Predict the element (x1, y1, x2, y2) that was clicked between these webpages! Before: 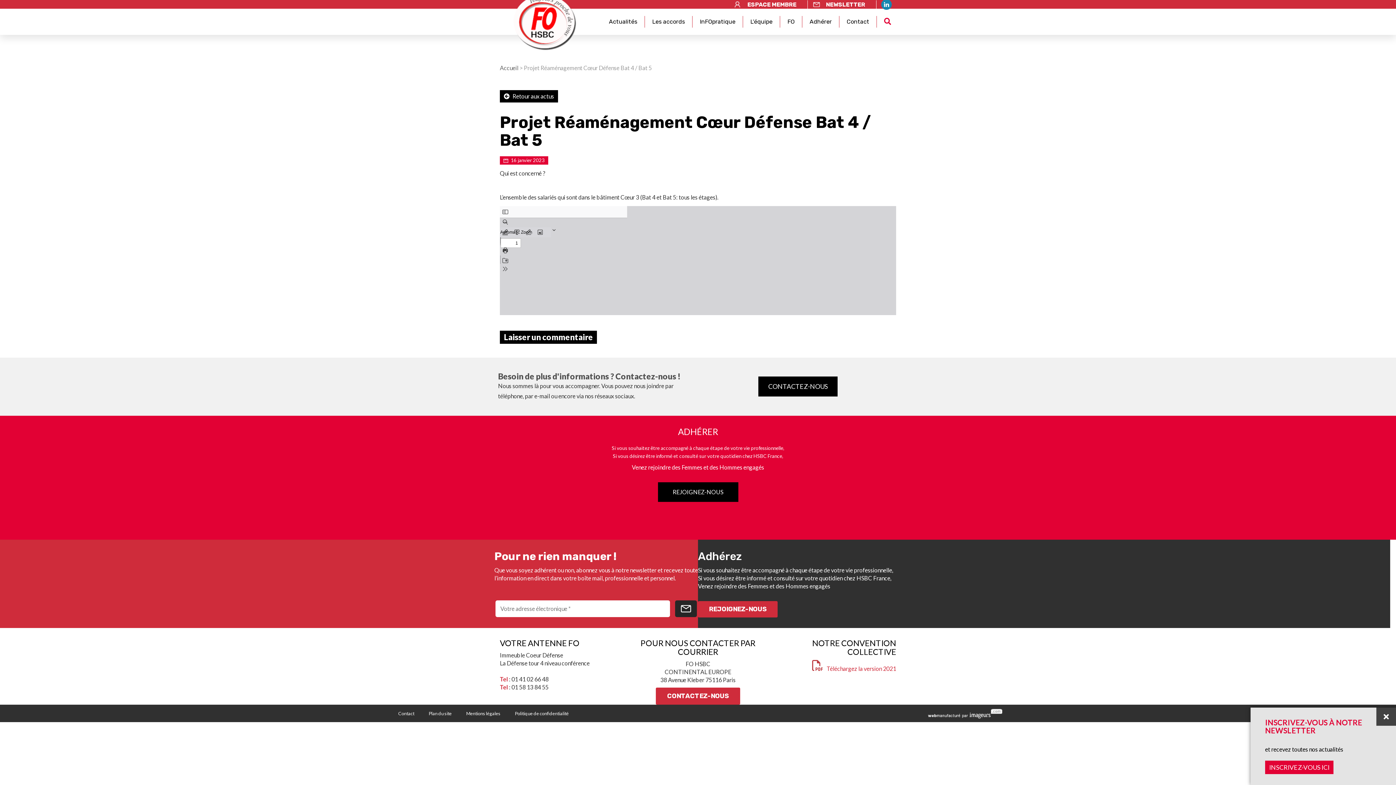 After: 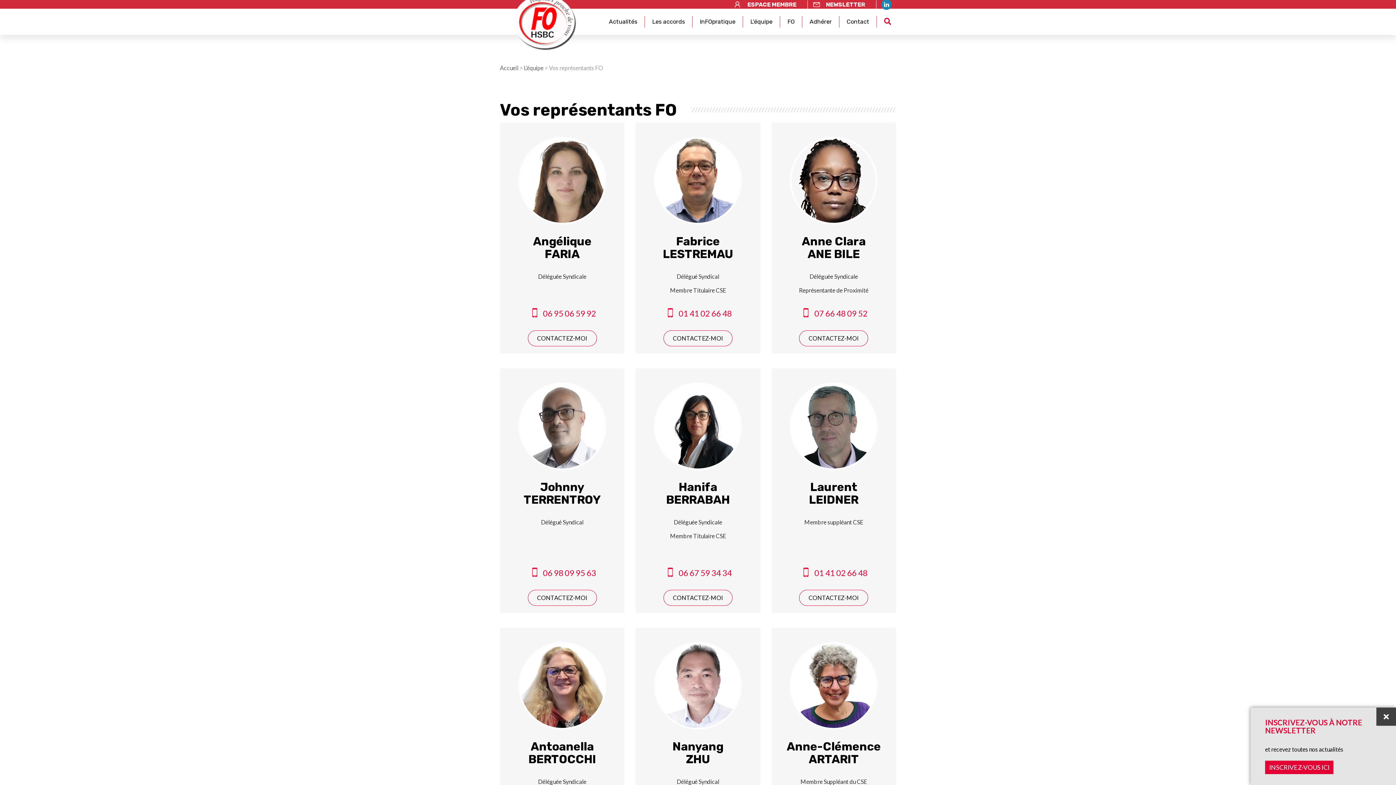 Action: label: L’équipe bbox: (743, 15, 780, 27)